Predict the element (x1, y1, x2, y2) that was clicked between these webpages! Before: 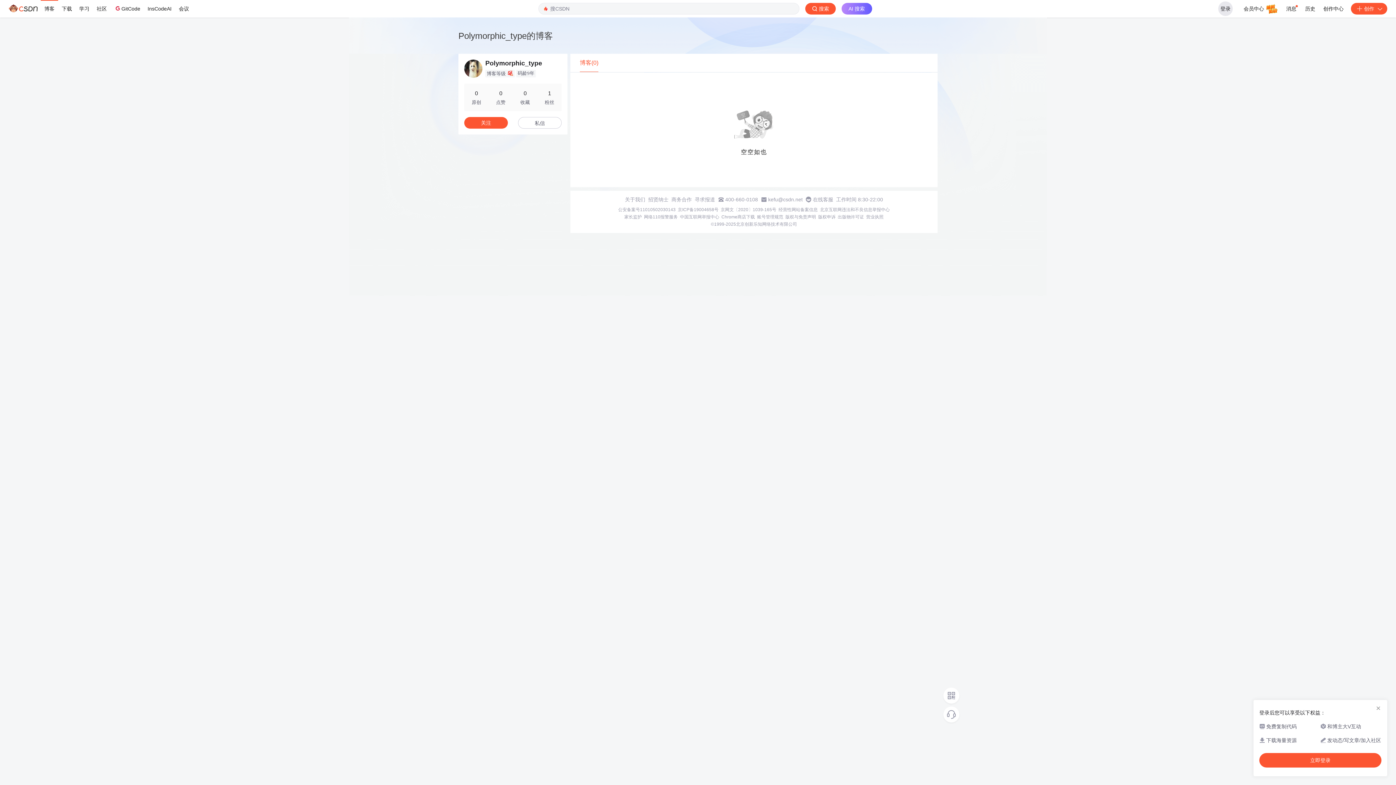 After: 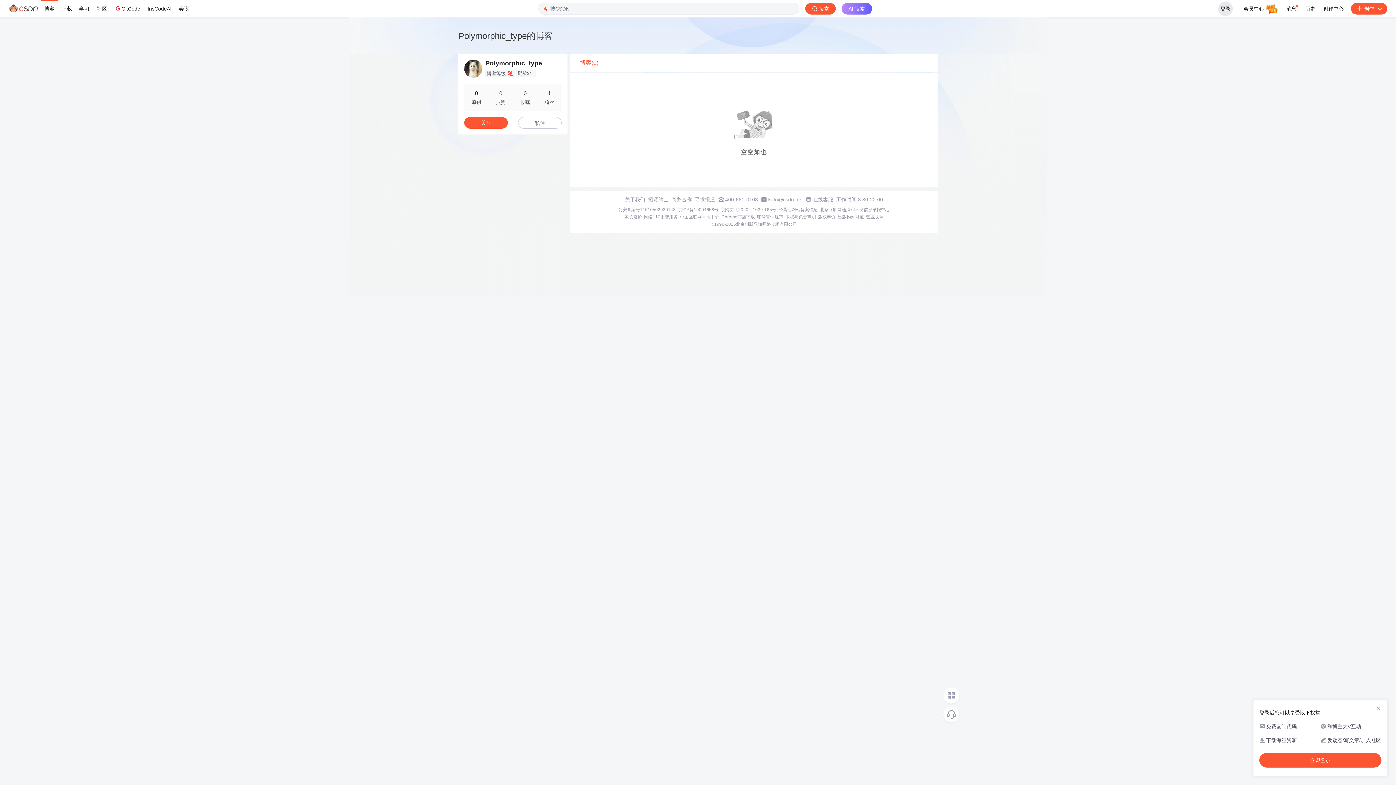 Action: bbox: (671, 196, 692, 202) label: 商务合作